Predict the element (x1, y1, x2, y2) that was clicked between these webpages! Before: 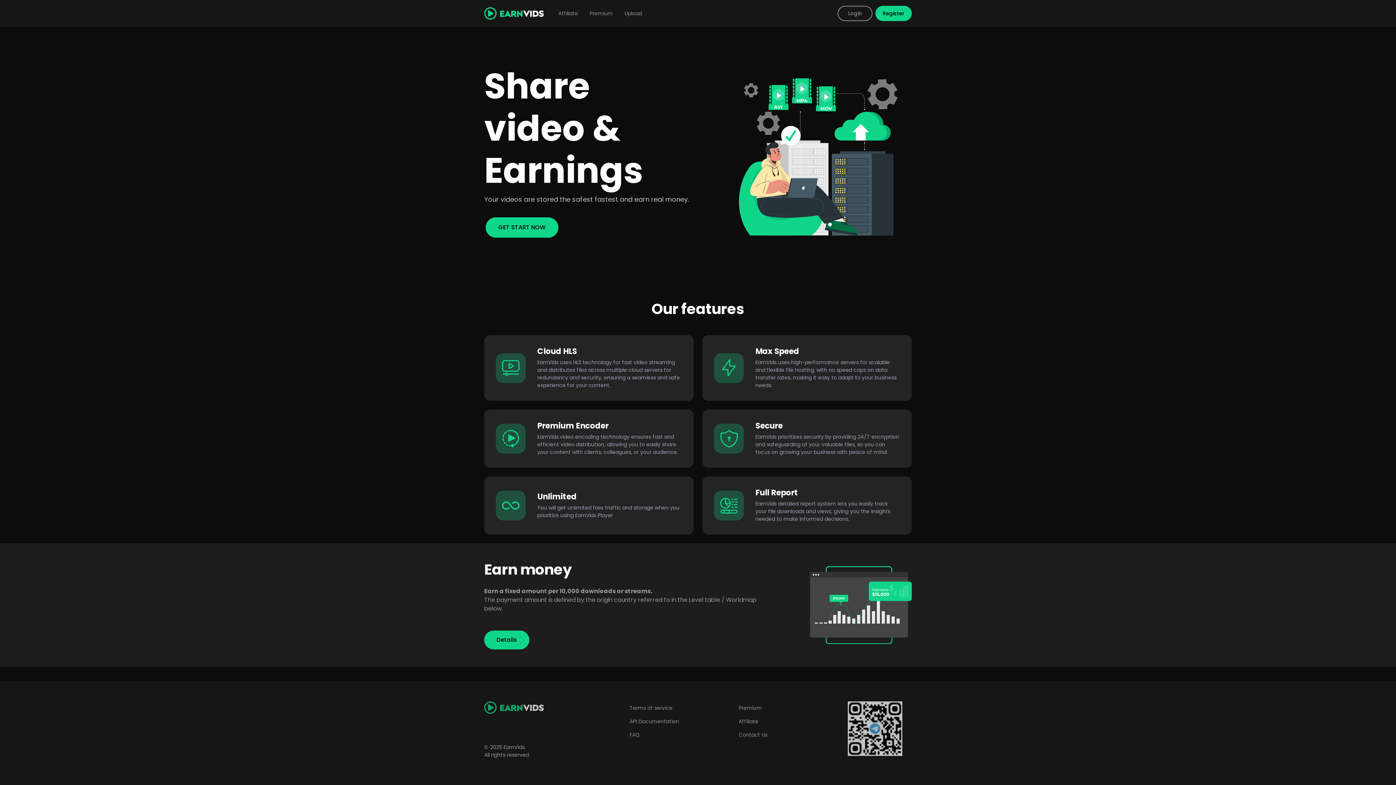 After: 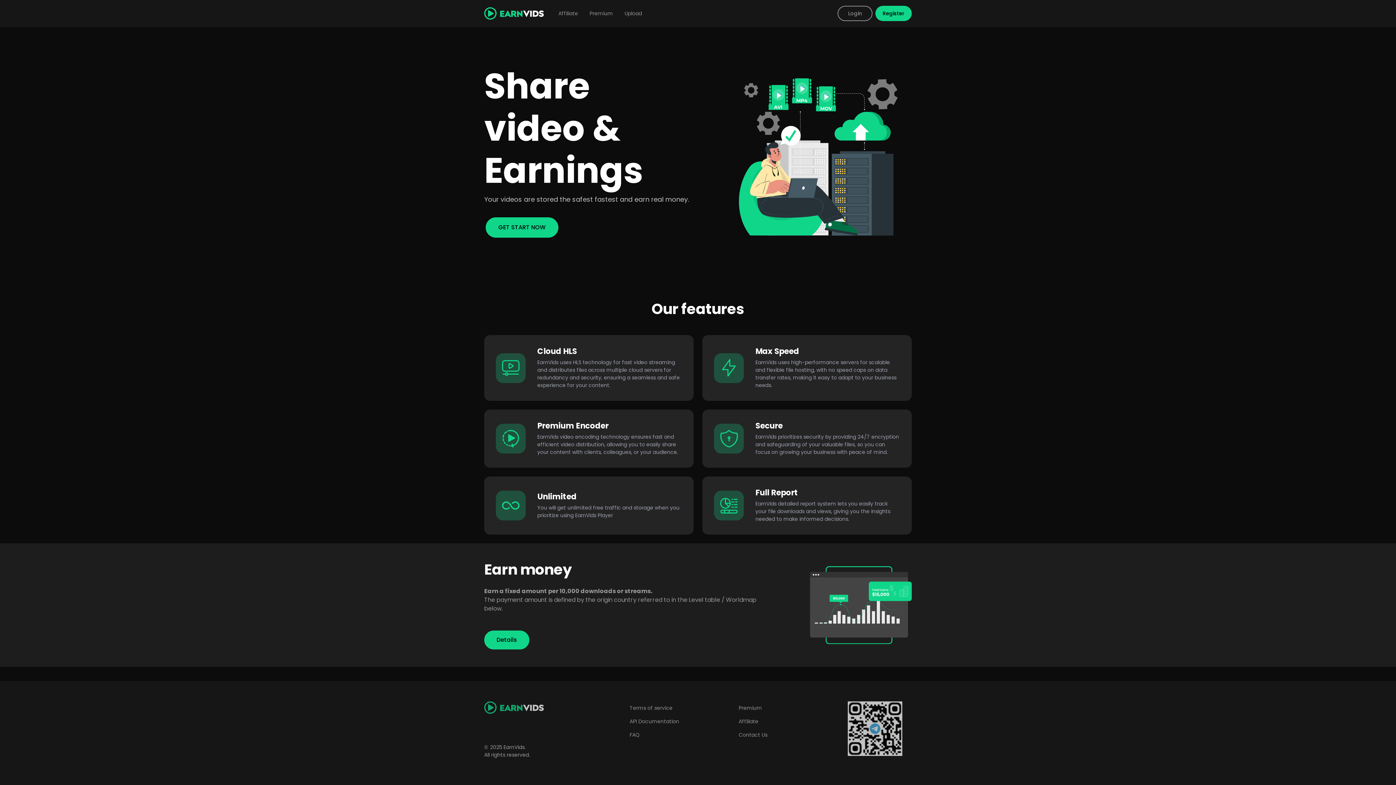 Action: bbox: (484, 9, 544, 16)